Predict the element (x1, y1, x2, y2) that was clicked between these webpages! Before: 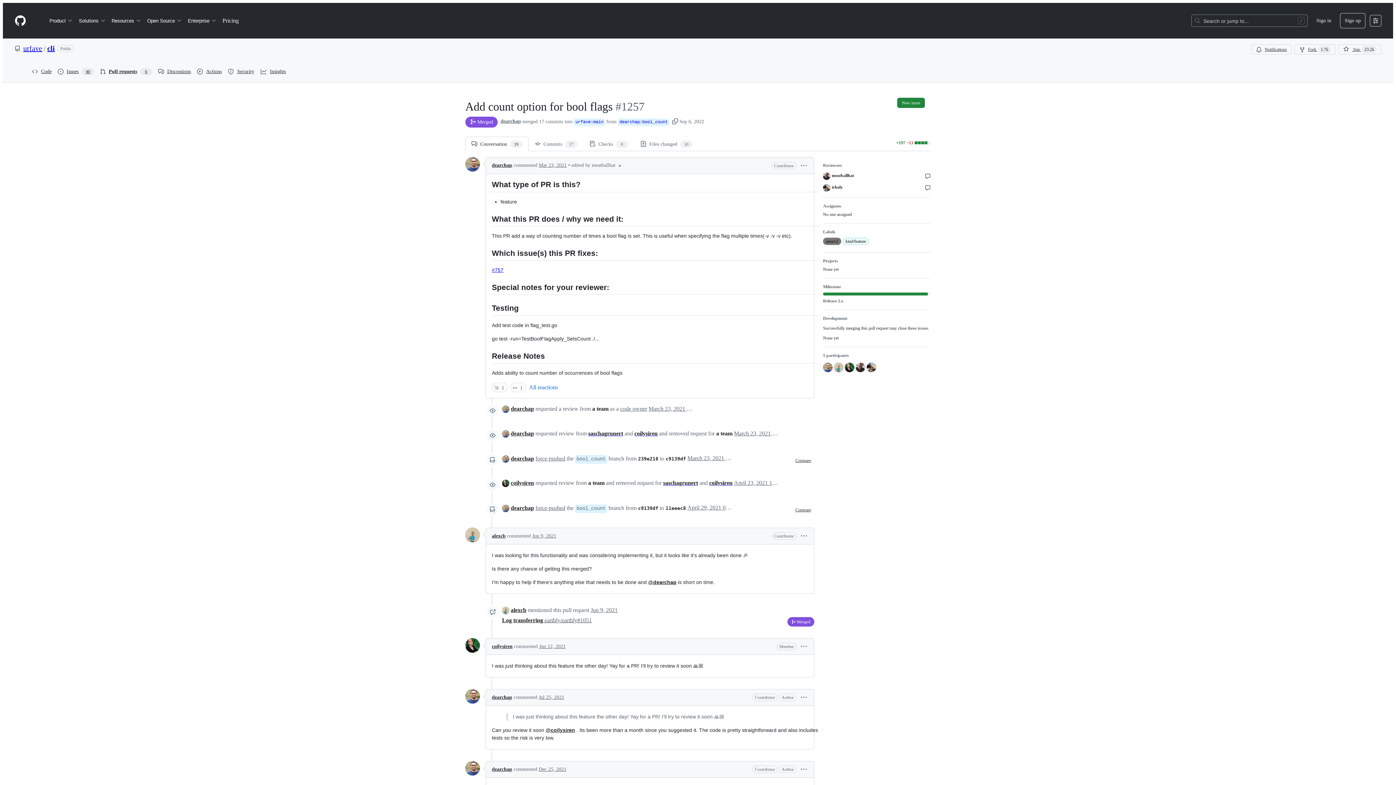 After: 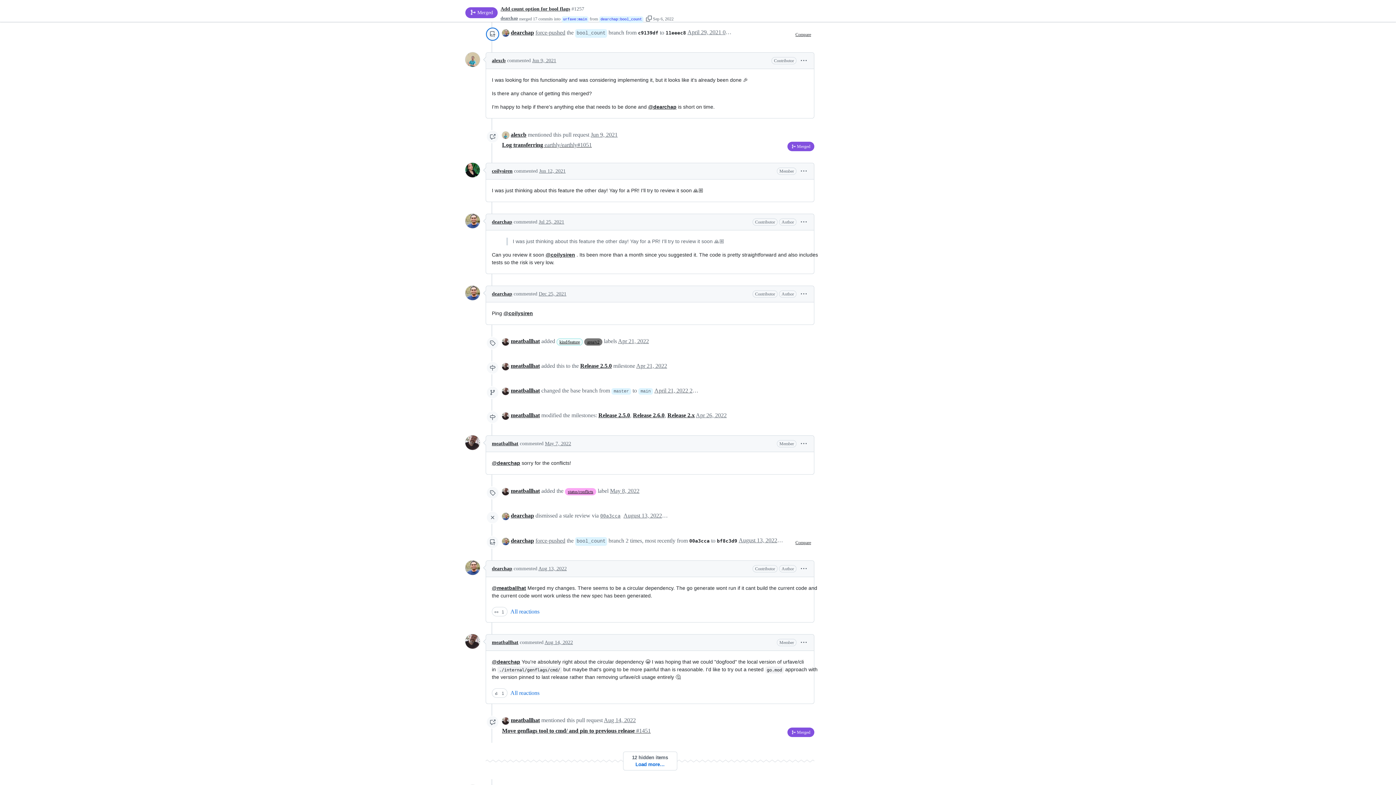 Action: bbox: (687, 504, 733, 511) label: April 29, 2021 00:28